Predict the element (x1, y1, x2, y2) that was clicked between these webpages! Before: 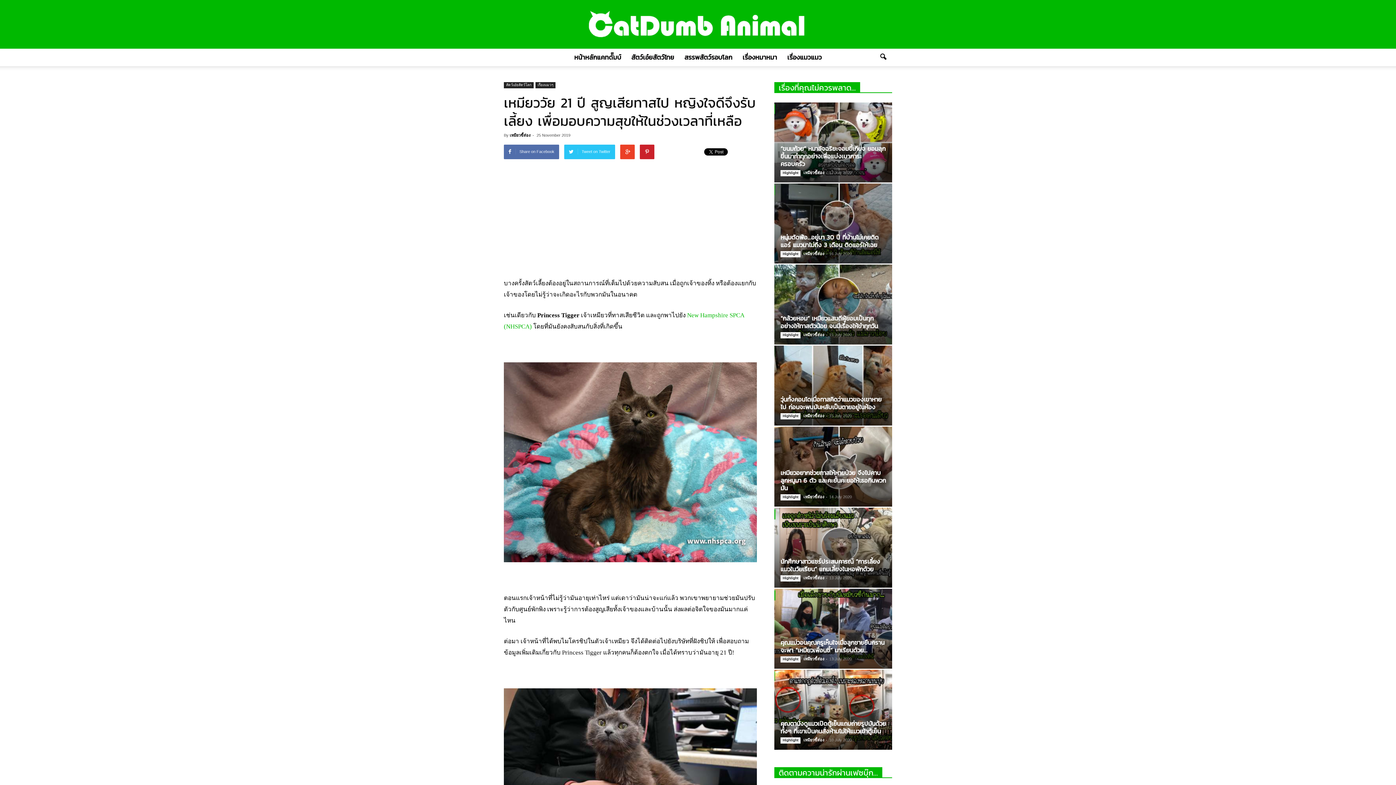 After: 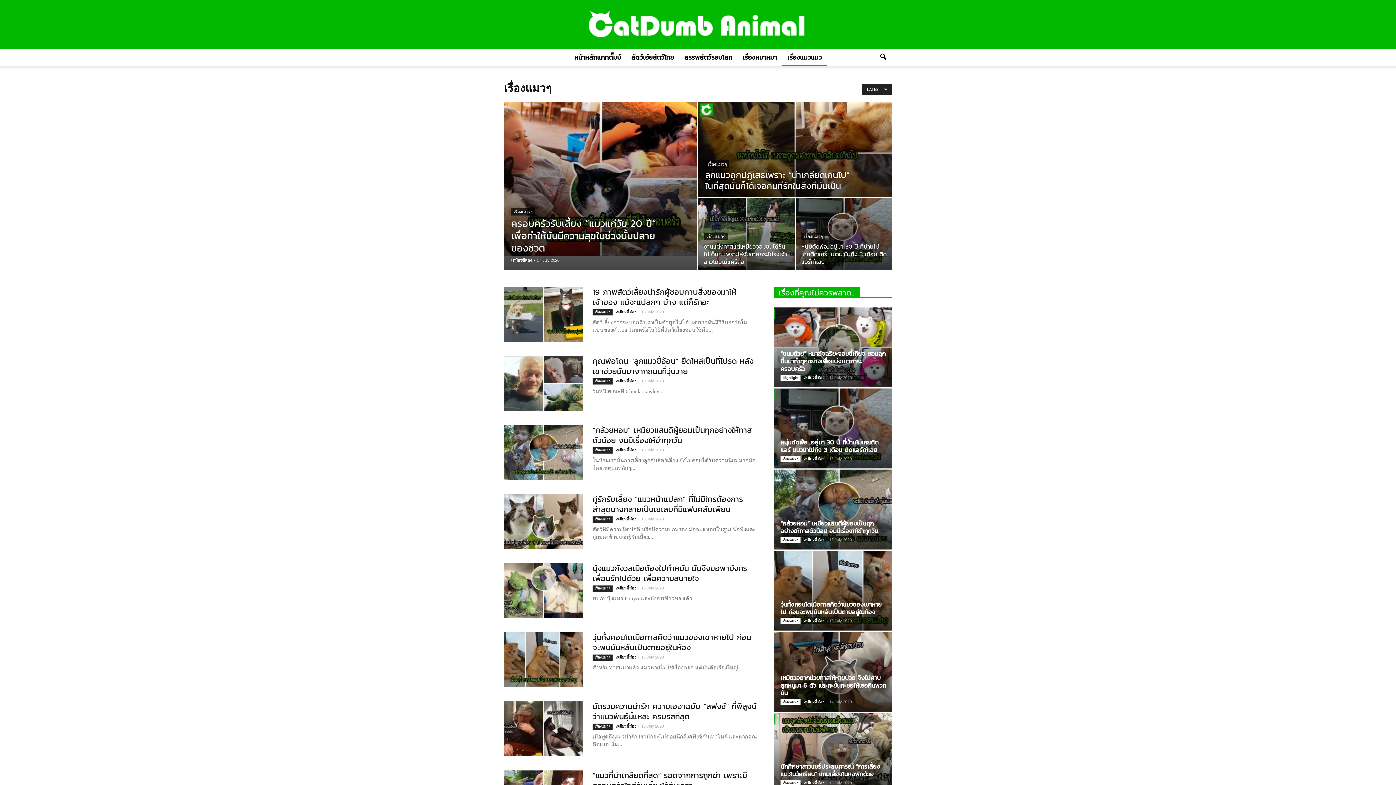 Action: bbox: (782, 48, 827, 66) label: เรื่องแมวแมว